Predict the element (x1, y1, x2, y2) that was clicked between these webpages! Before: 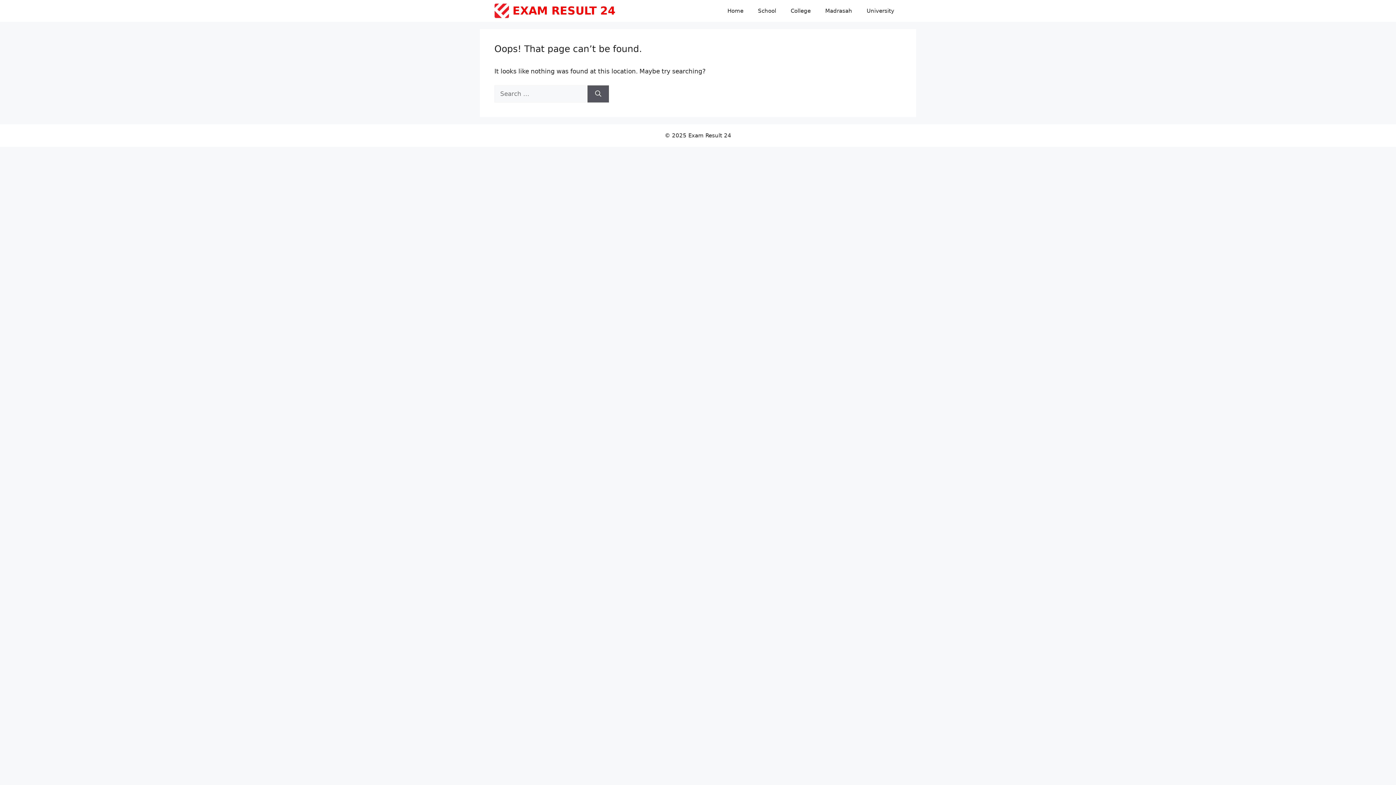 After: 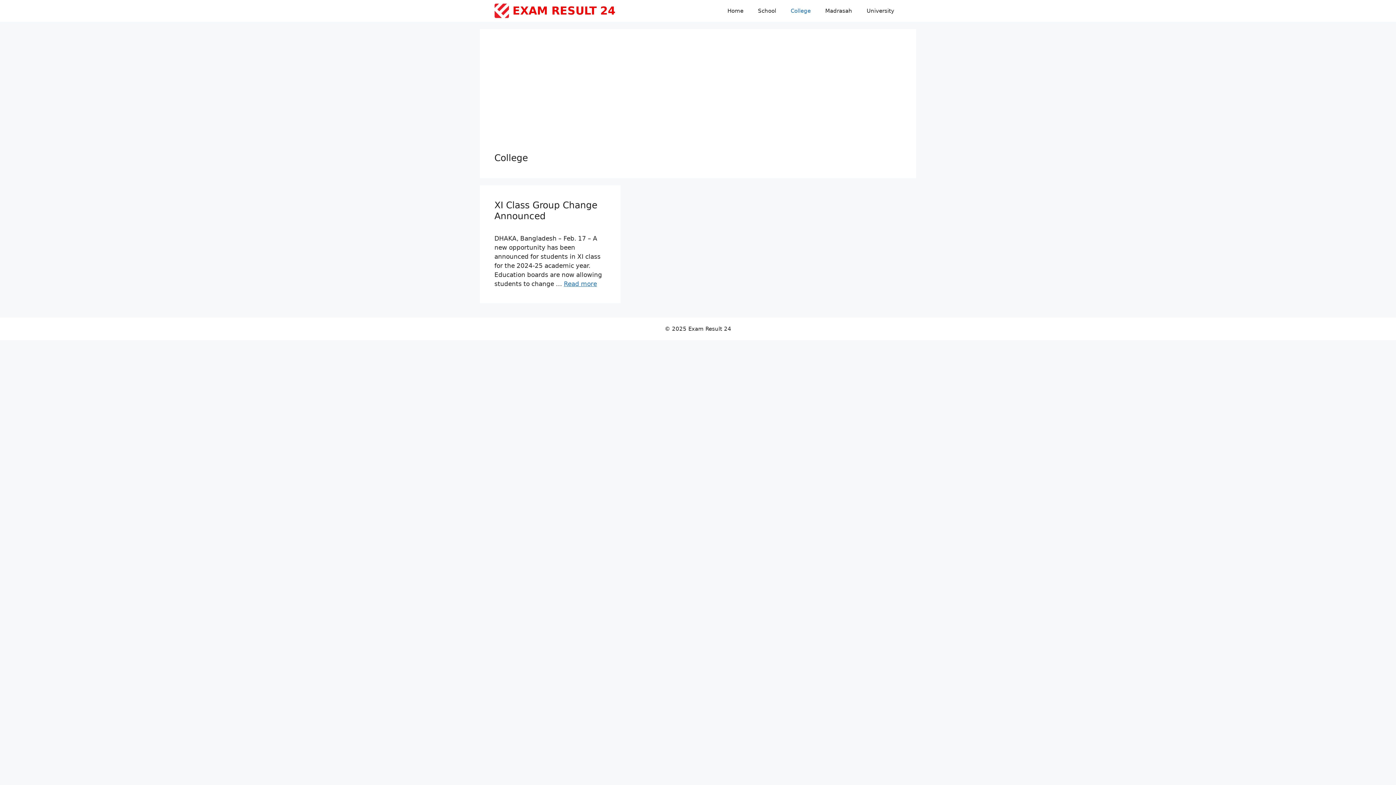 Action: bbox: (783, 0, 818, 21) label: College